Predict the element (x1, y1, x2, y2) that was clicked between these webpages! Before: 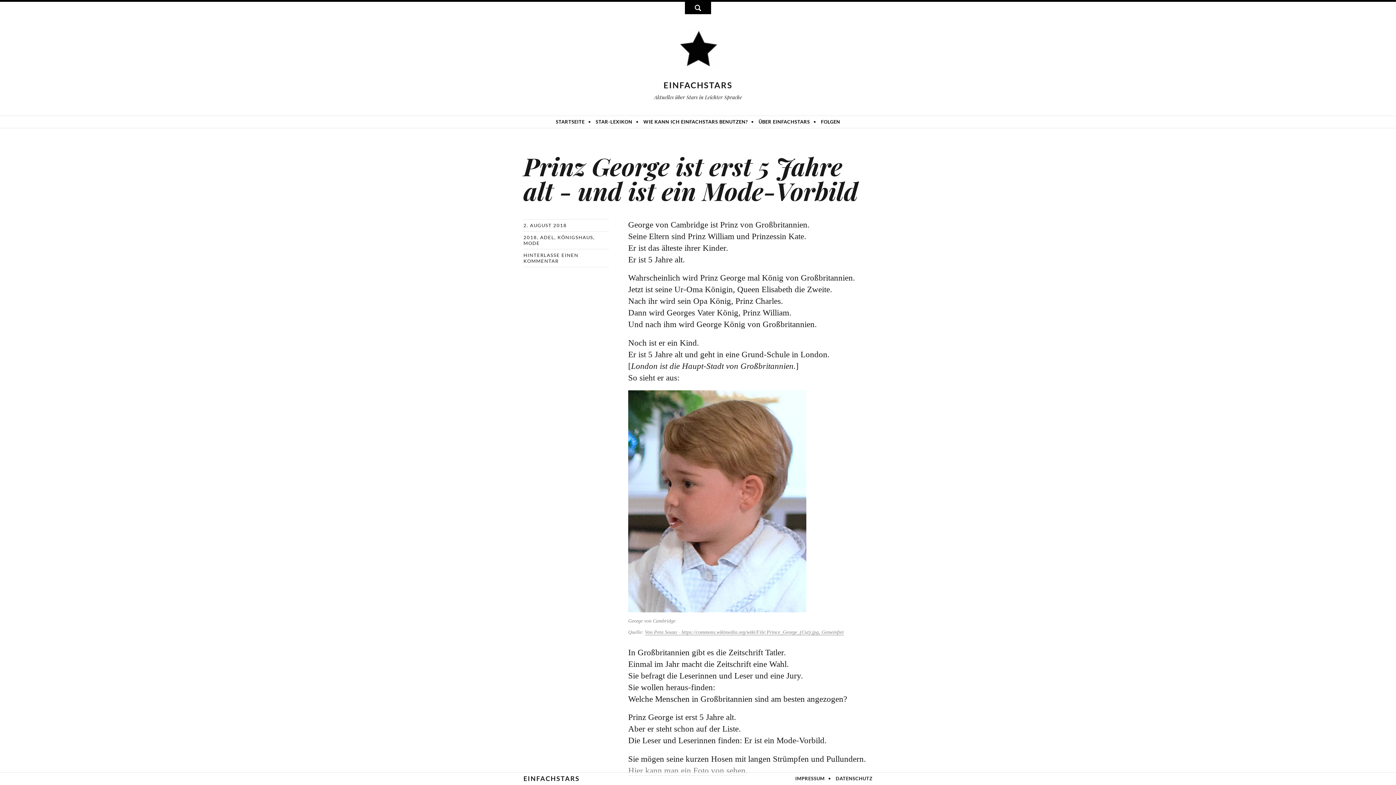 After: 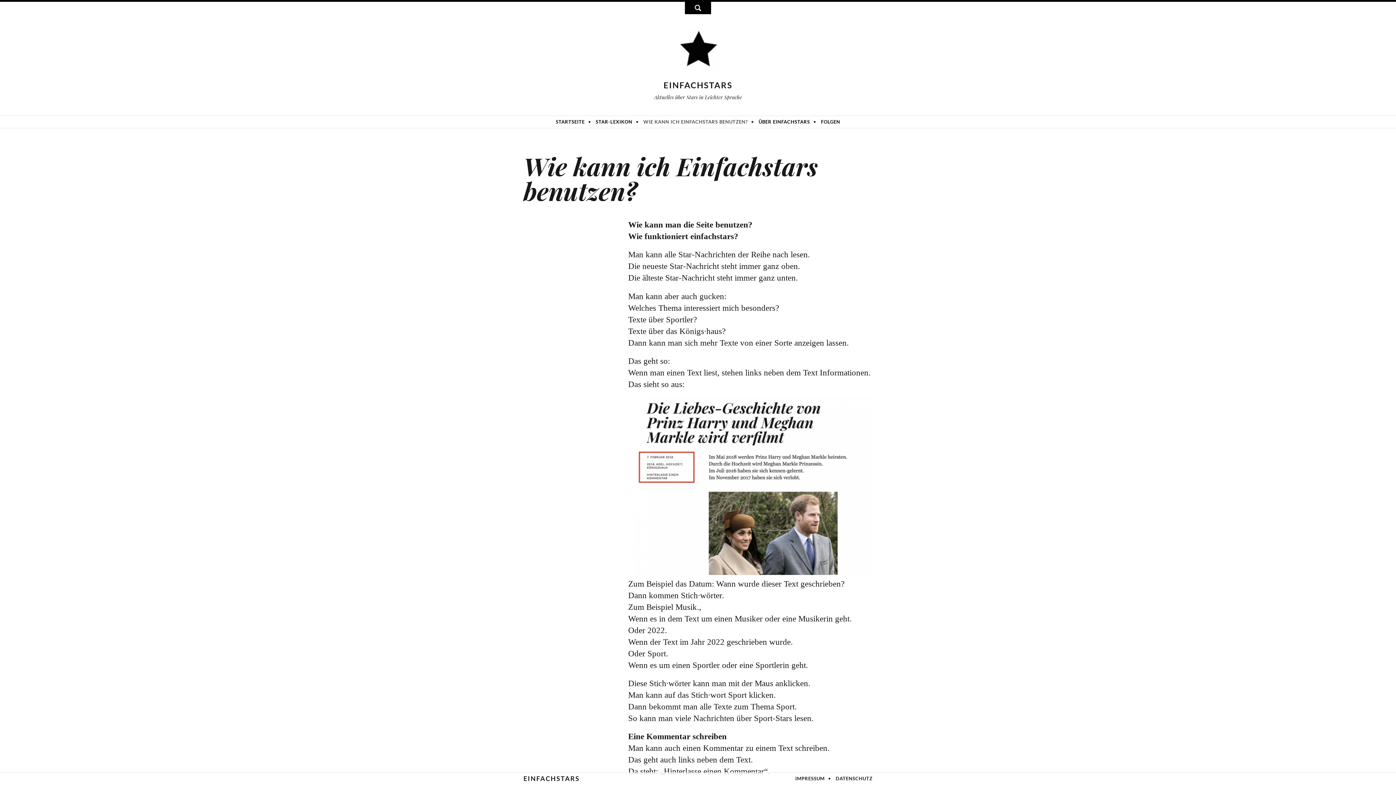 Action: label: WIE KANN ICH EINFACHSTARS BENUTZEN? bbox: (639, 116, 751, 128)